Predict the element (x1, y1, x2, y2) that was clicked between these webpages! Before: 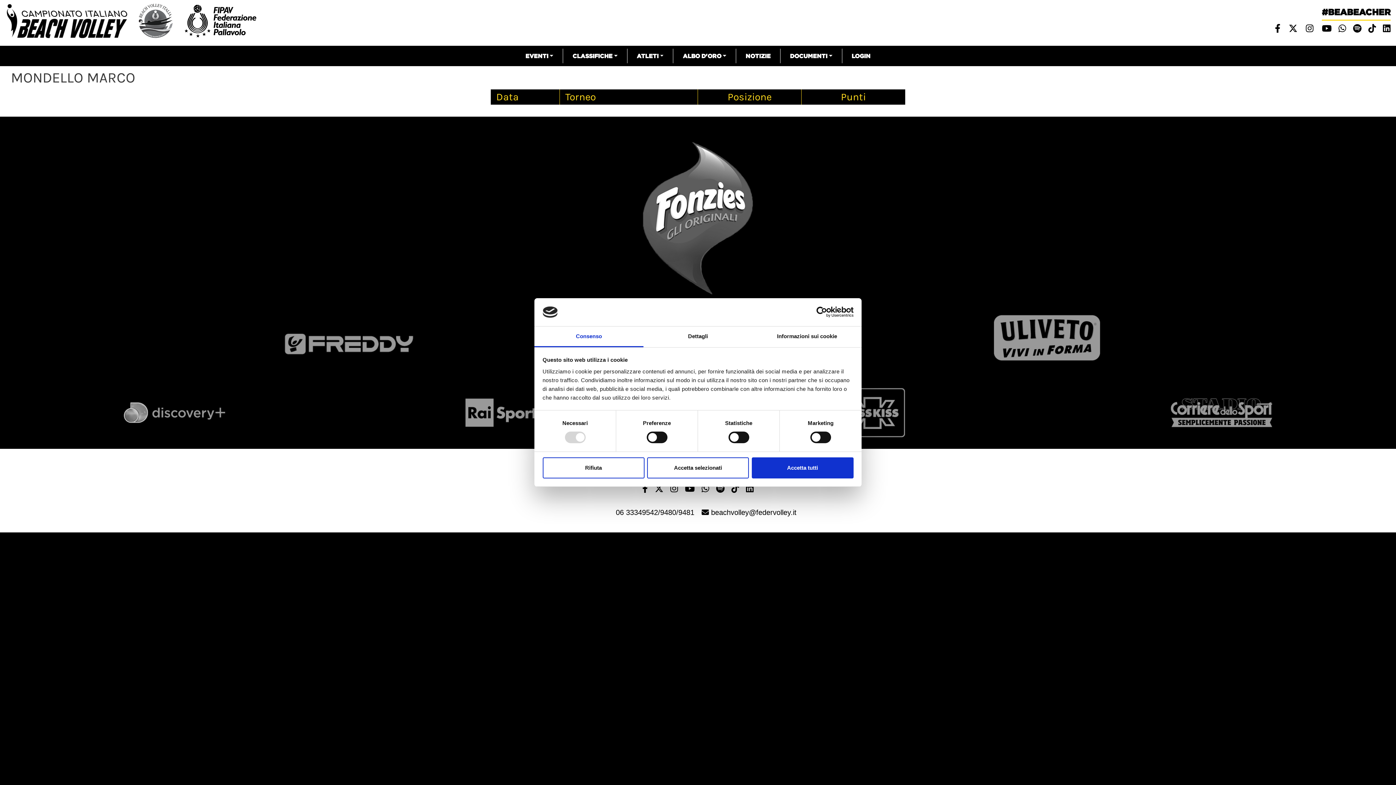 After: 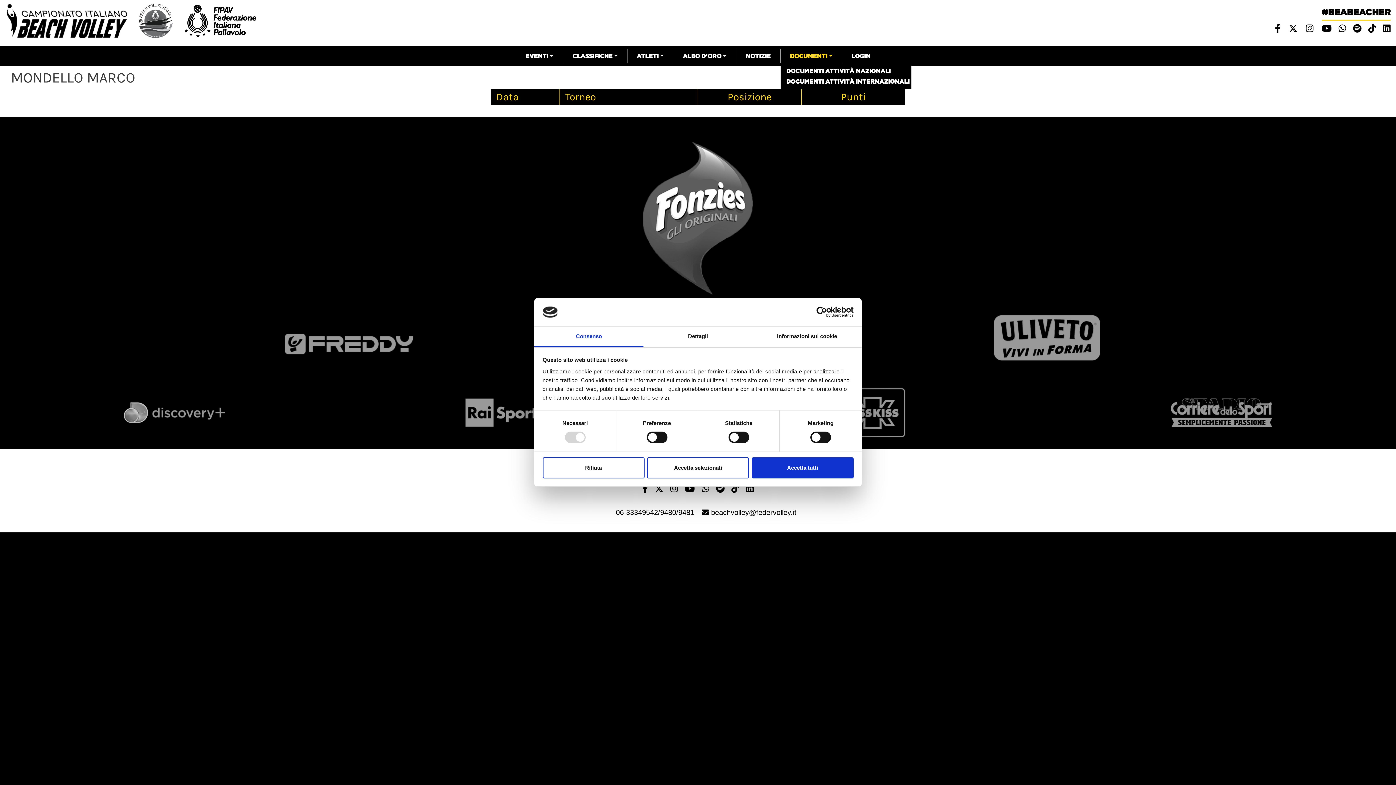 Action: bbox: (787, 48, 835, 63) label: DOCUMENTI